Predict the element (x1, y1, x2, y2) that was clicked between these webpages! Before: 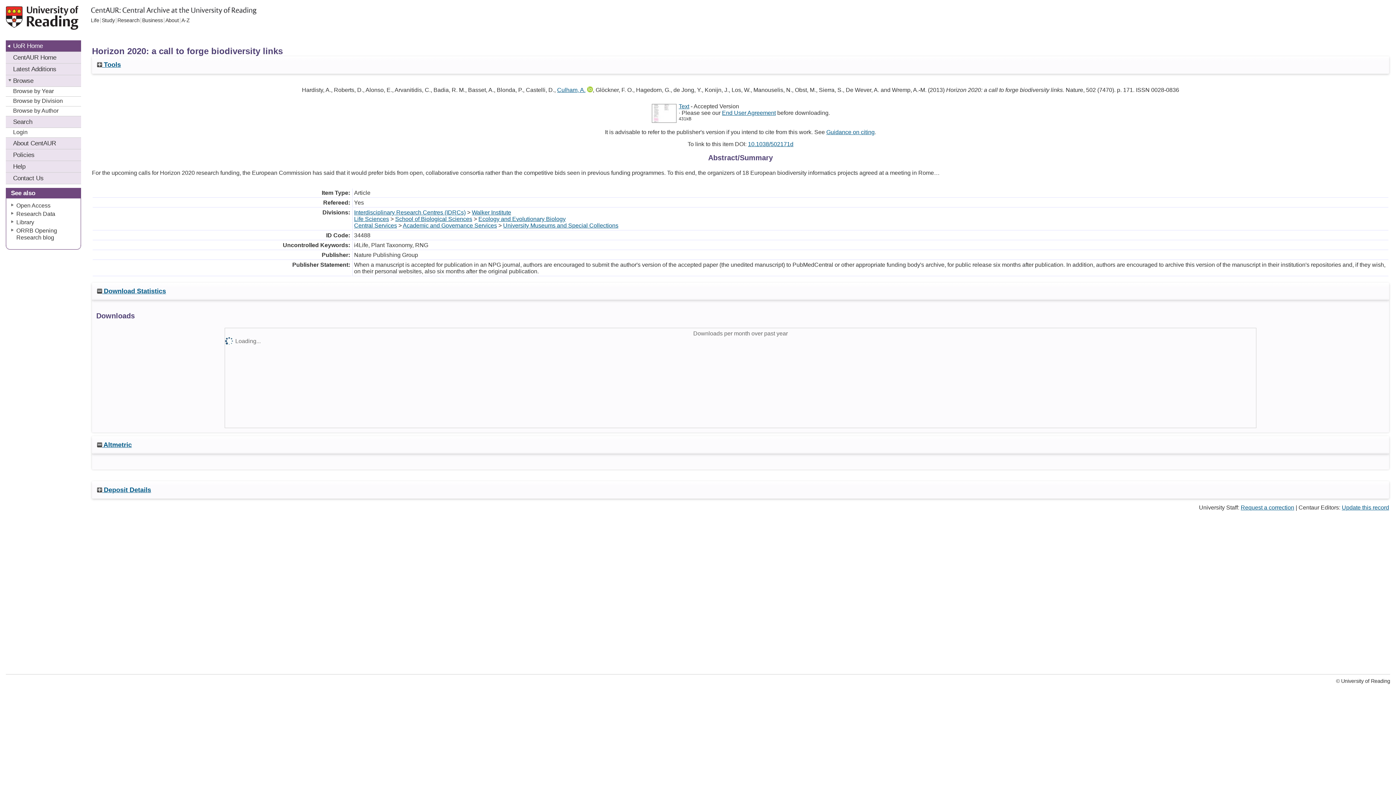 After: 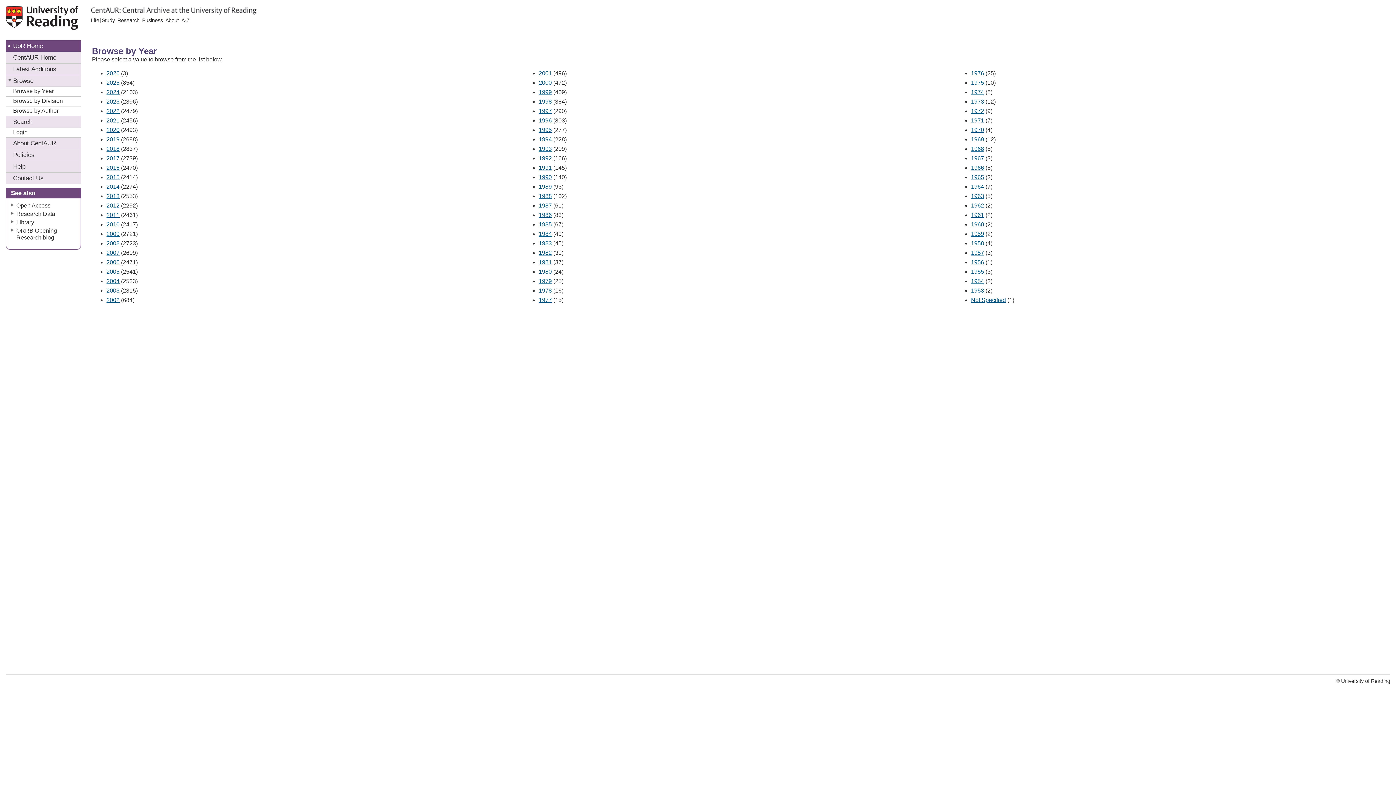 Action: bbox: (5, 86, 81, 96) label: Browse by Year